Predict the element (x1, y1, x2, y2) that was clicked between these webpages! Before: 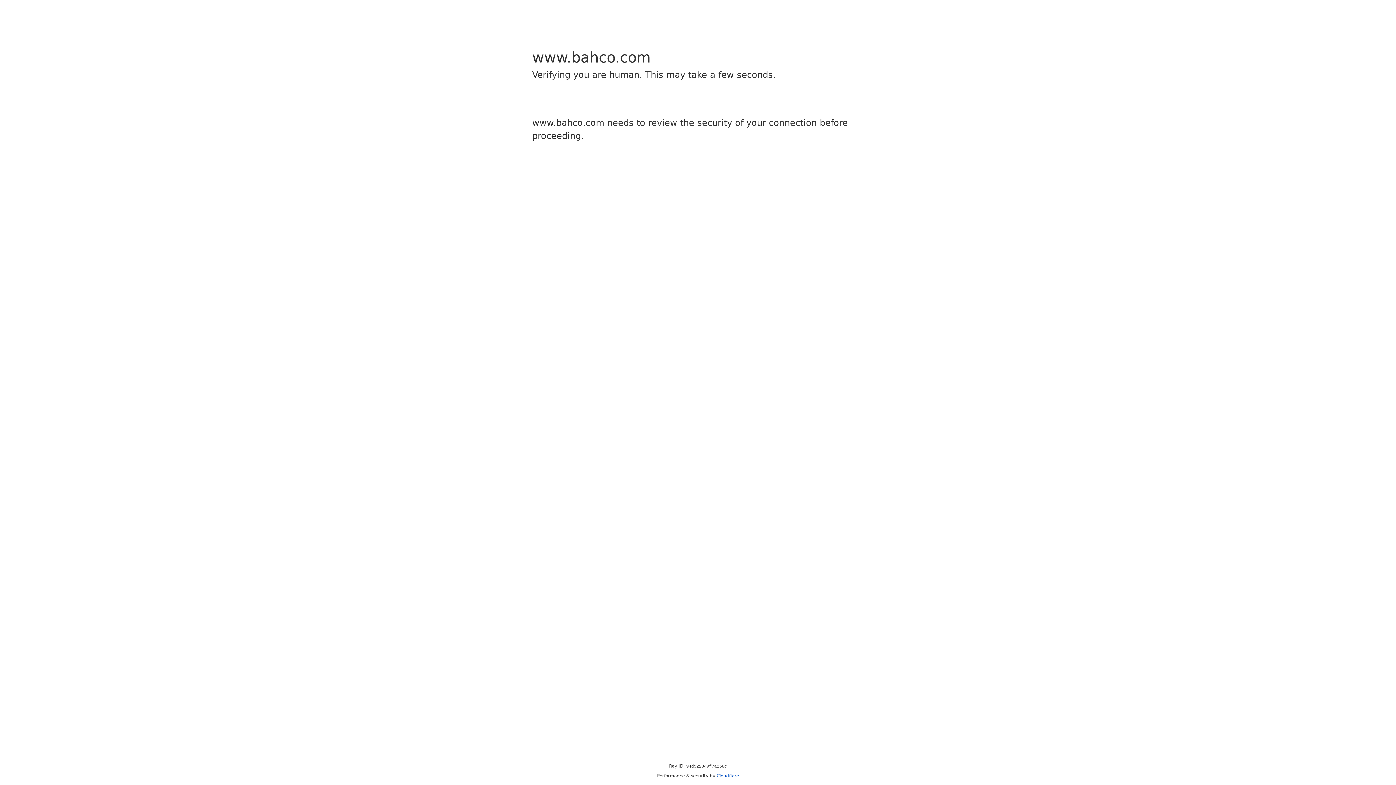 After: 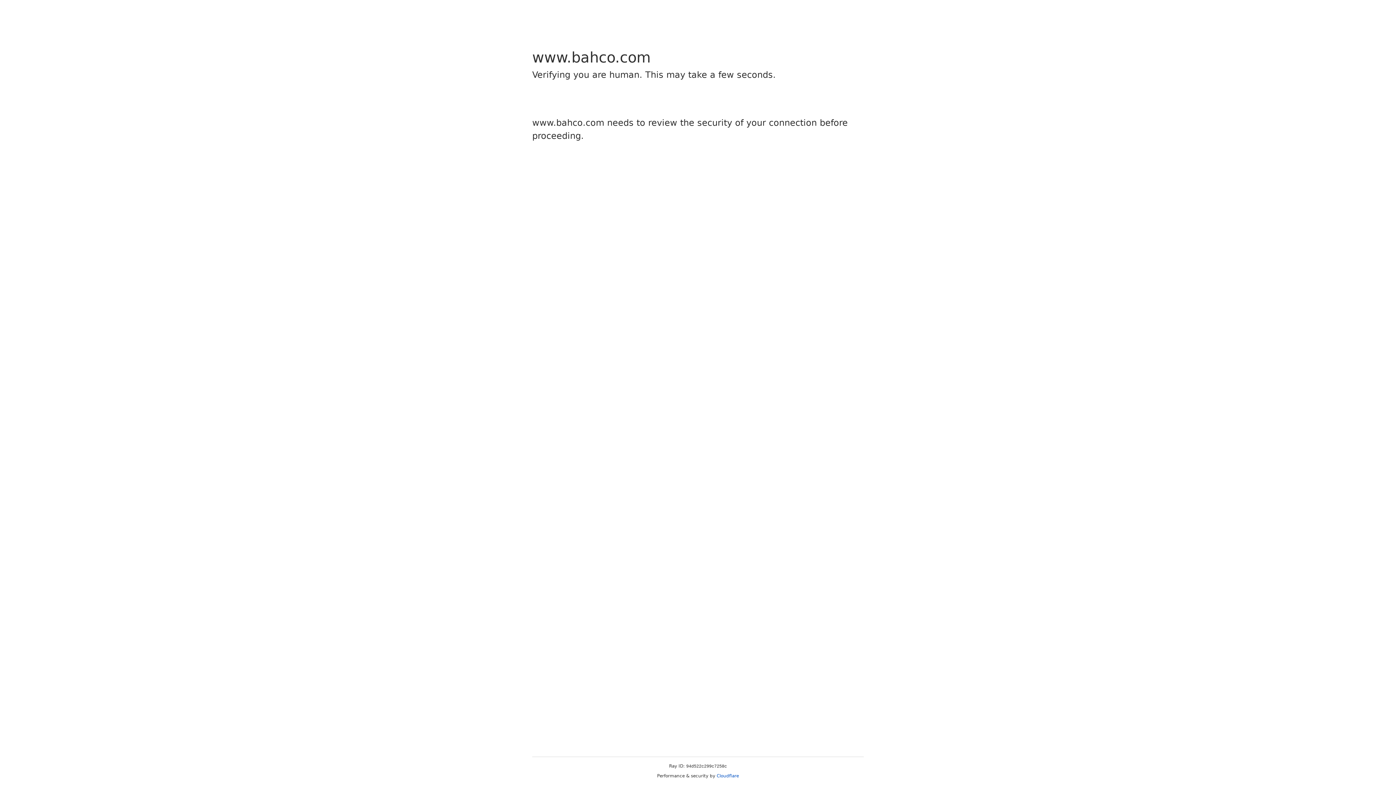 Action: label: Cloudflare bbox: (716, 773, 739, 778)